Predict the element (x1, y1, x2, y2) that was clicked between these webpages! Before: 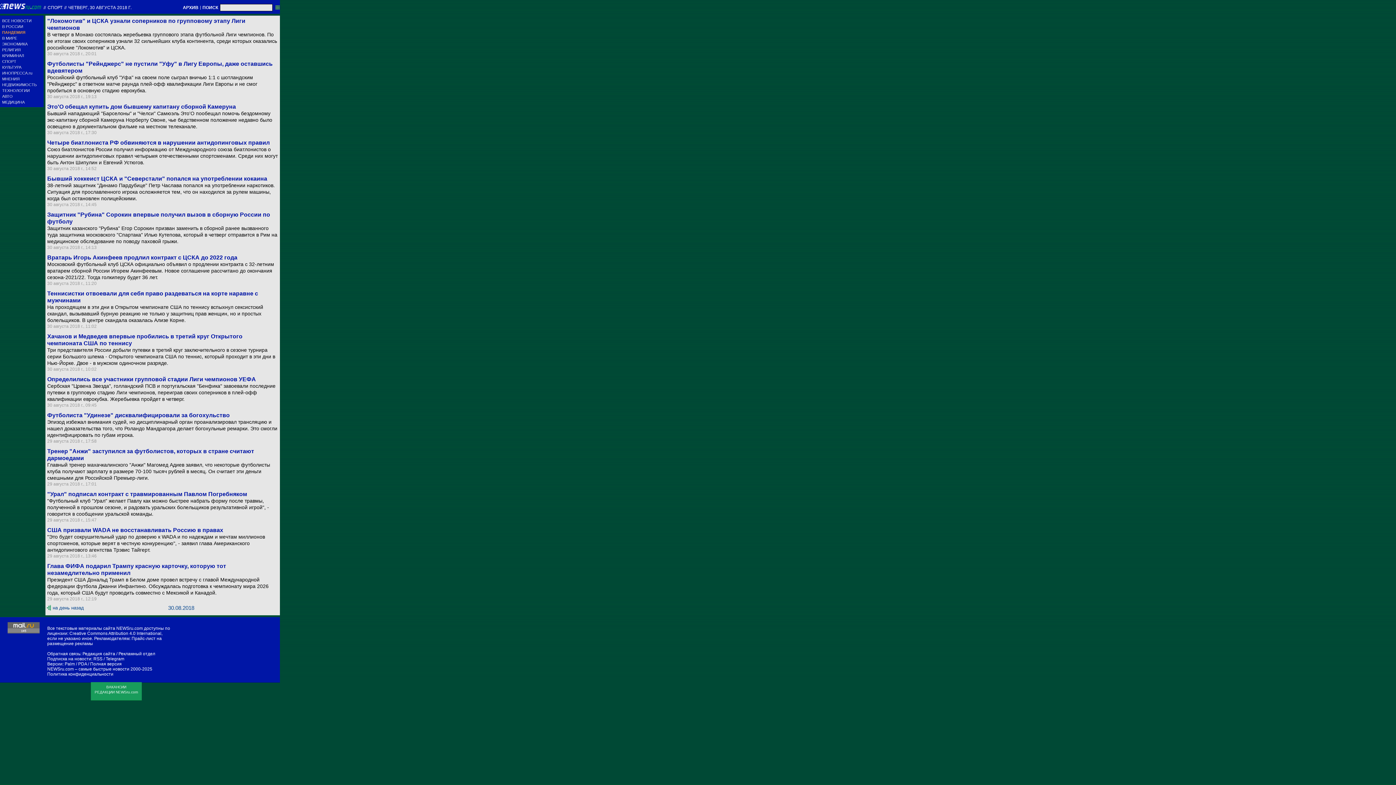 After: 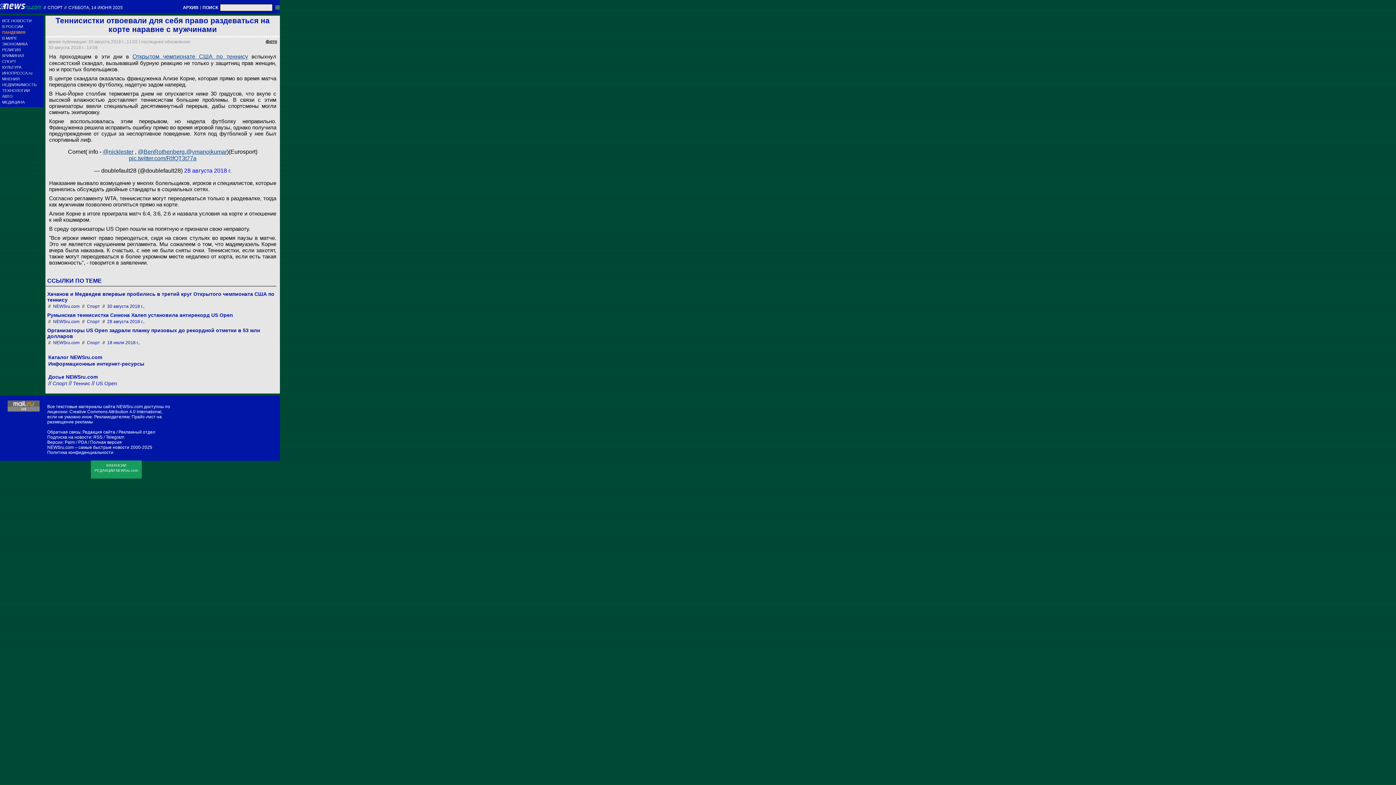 Action: bbox: (47, 304, 278, 323) label: На проходящем в эти дни в Открытом чемпионате США по теннису вспыхнул сексистский скандал, вызывавший бурную реакцию не только у защитниц прав женщин, но и простых болельщиков. В центре скандала оказалась Ализе Корне.